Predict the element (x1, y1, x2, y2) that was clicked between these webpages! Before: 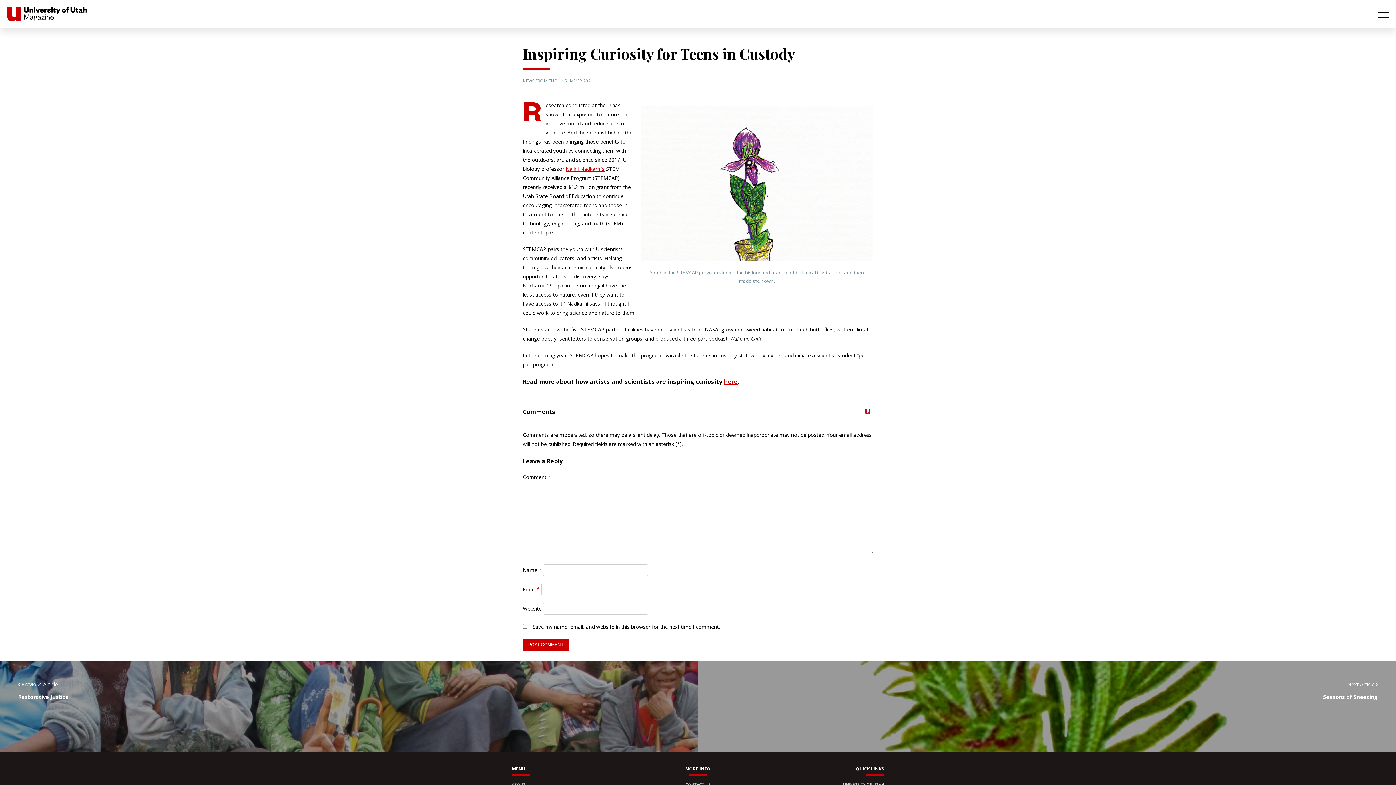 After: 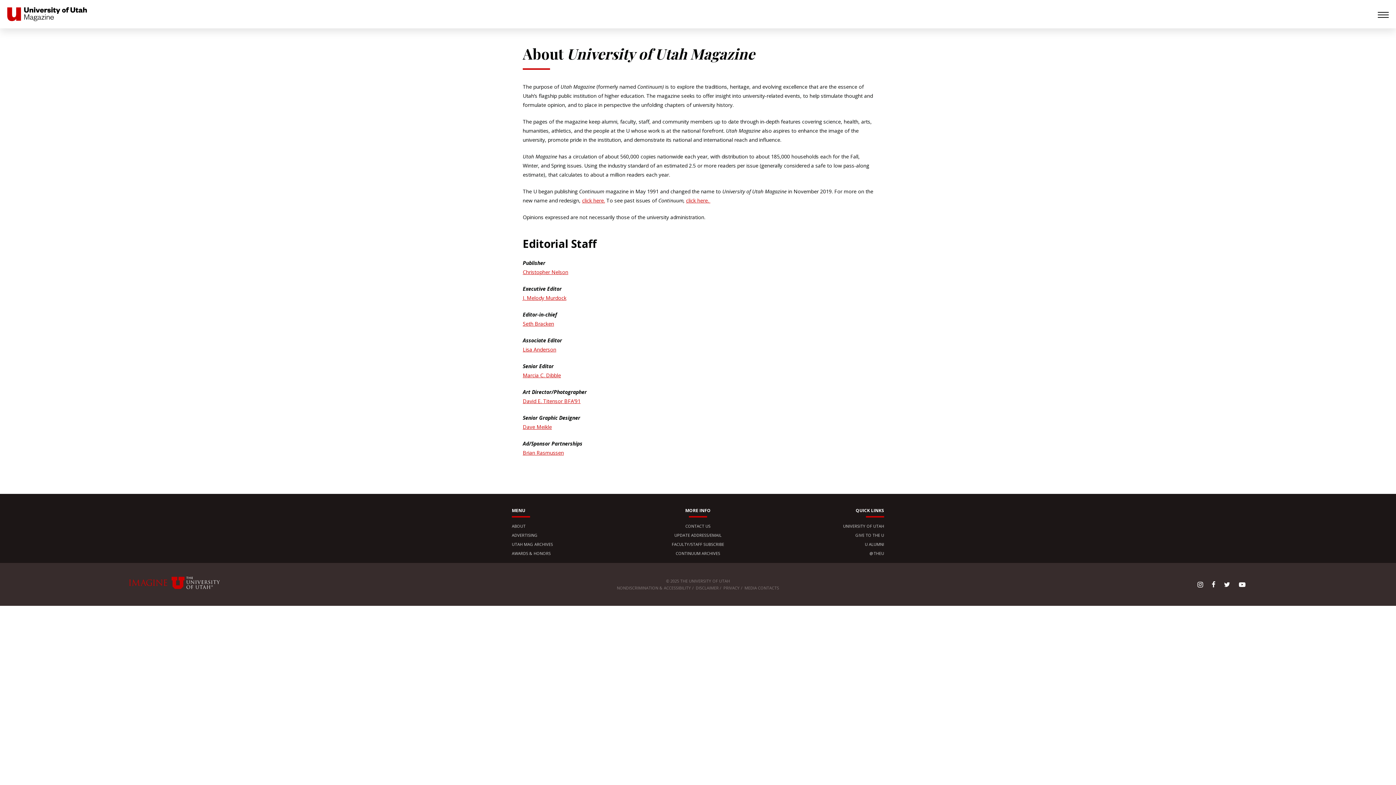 Action: label: ABOUT bbox: (512, 782, 525, 787)